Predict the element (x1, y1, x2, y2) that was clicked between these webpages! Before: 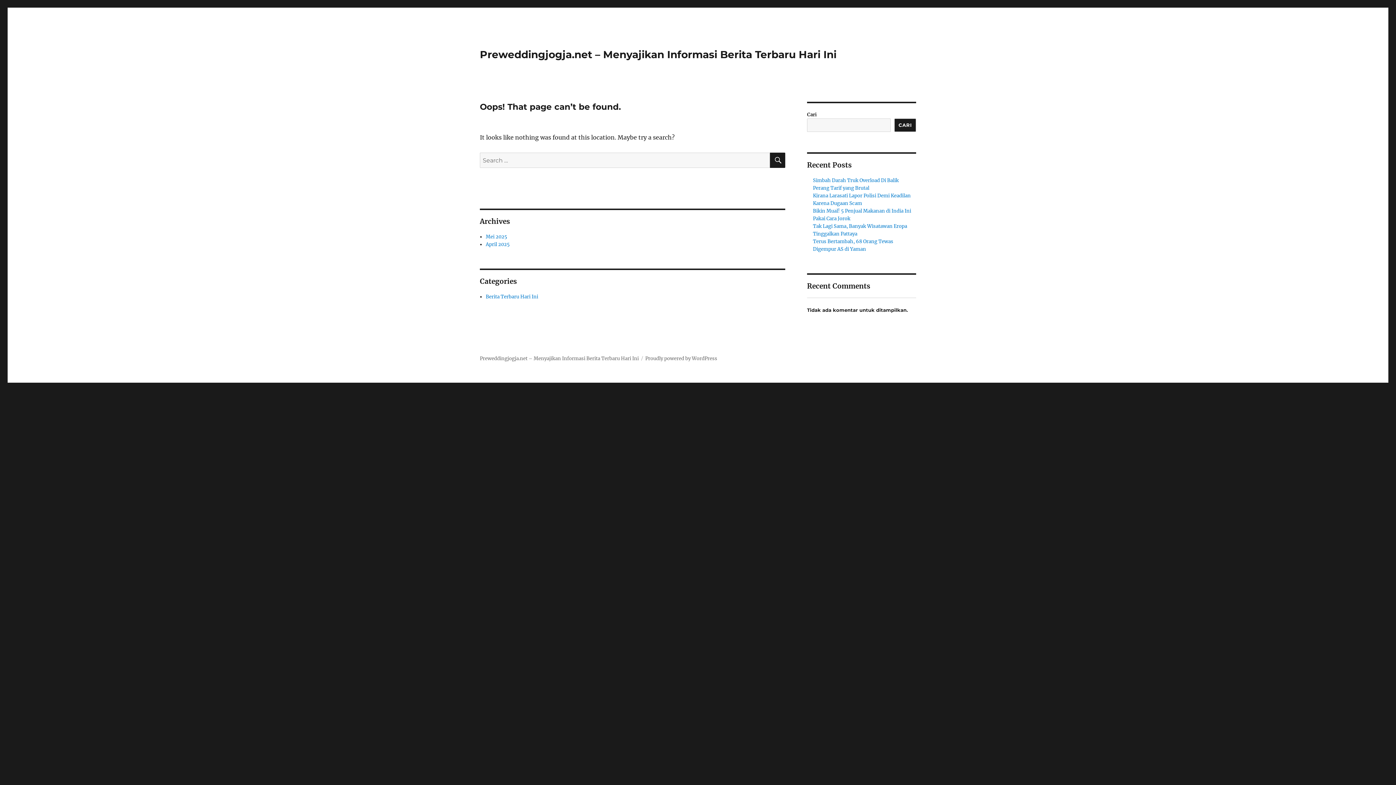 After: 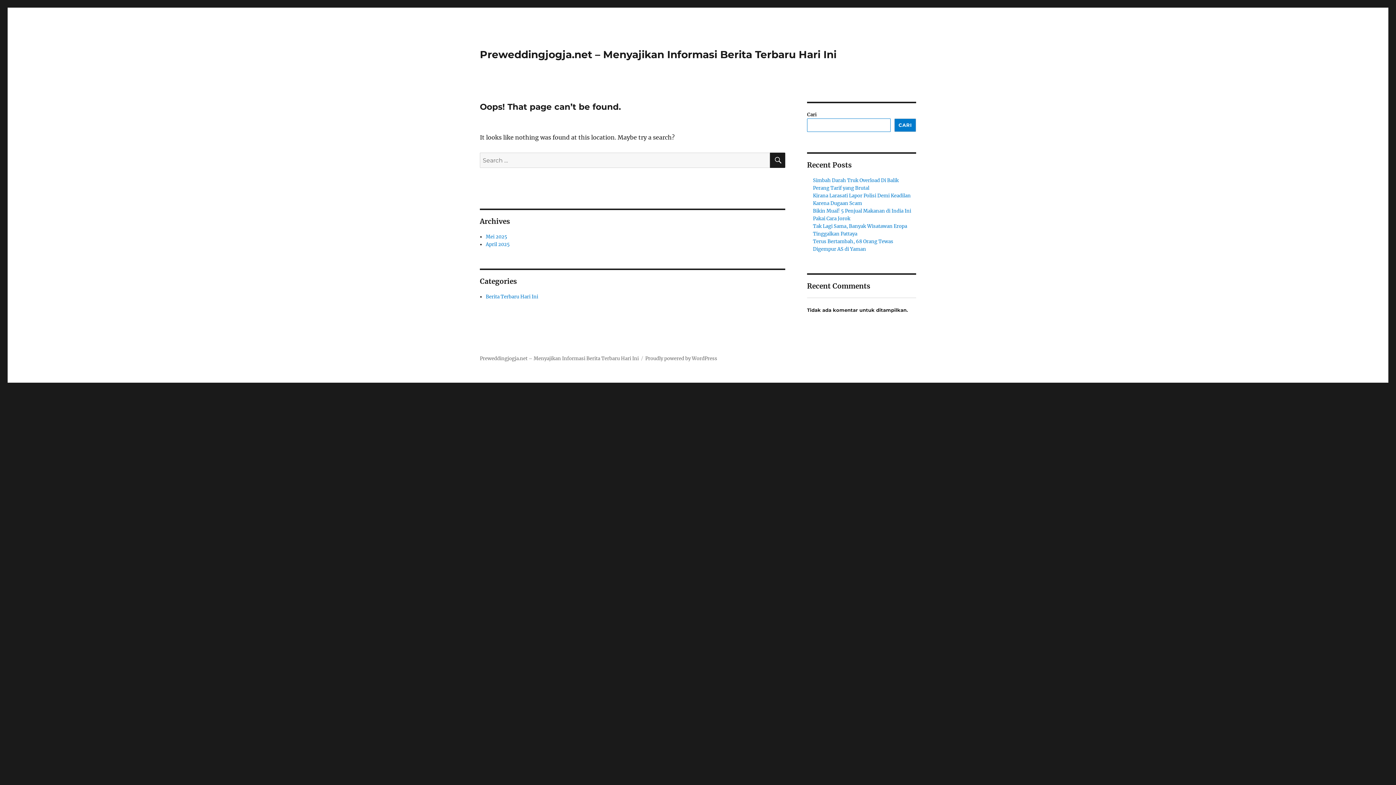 Action: label: Cari bbox: (894, 118, 916, 132)